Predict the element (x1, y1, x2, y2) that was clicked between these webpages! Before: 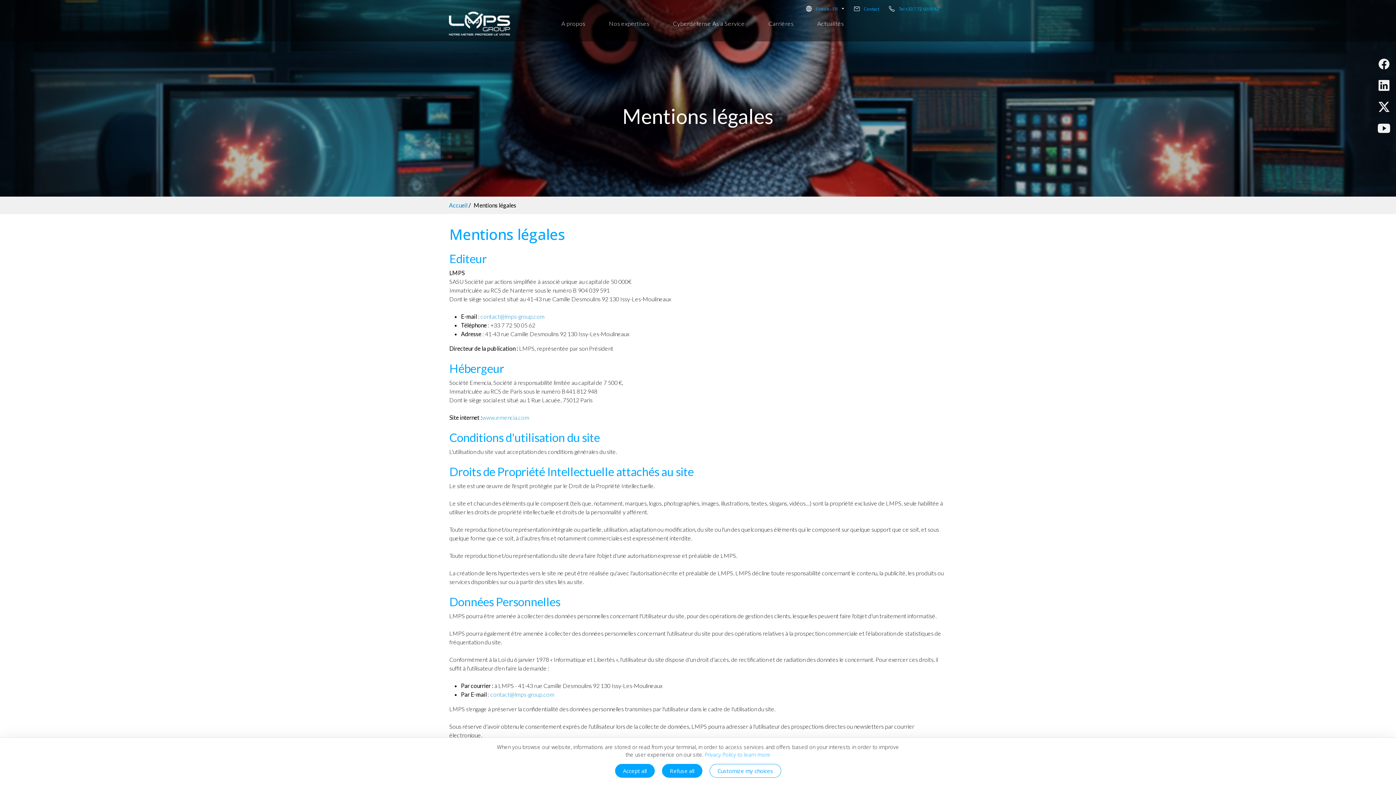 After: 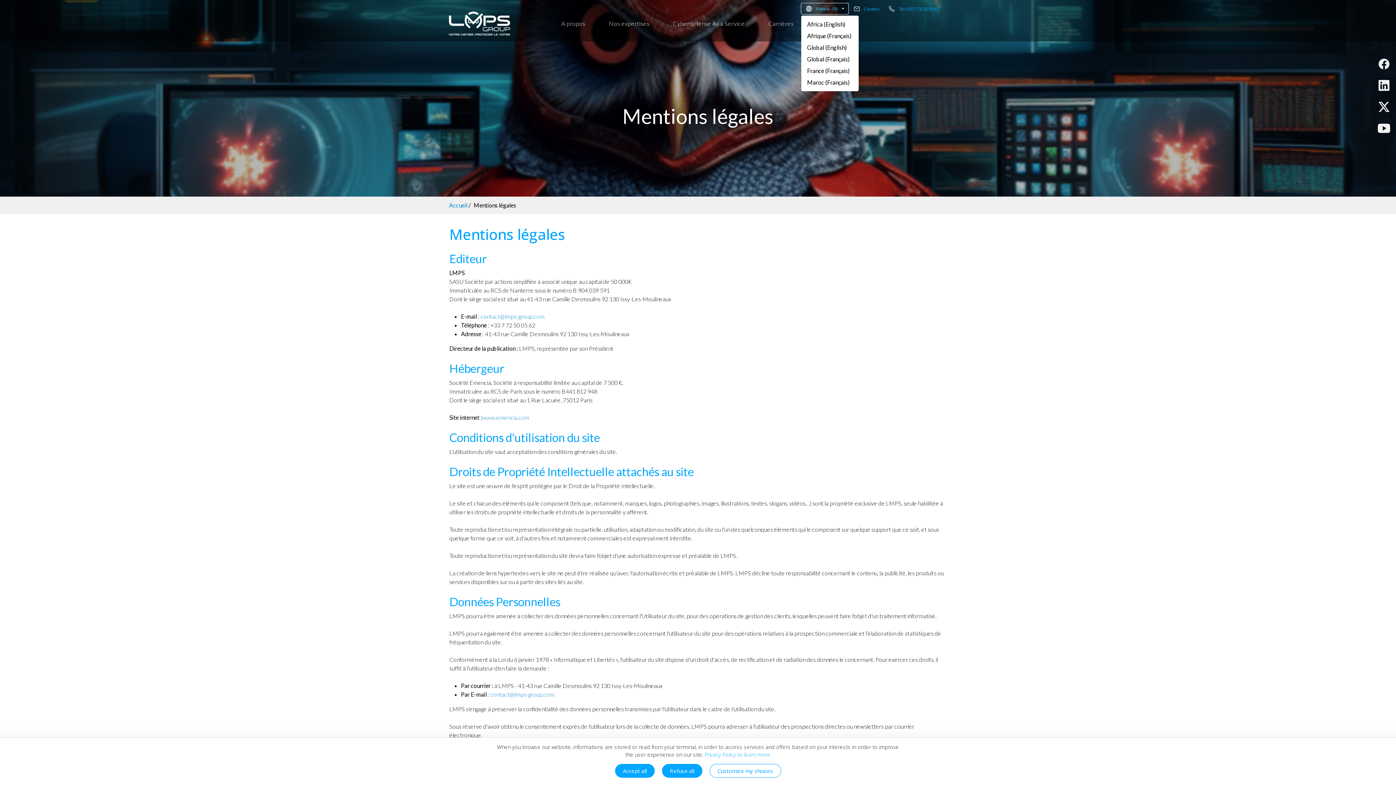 Action: label: France - FR bbox: (801, 2, 849, 14)